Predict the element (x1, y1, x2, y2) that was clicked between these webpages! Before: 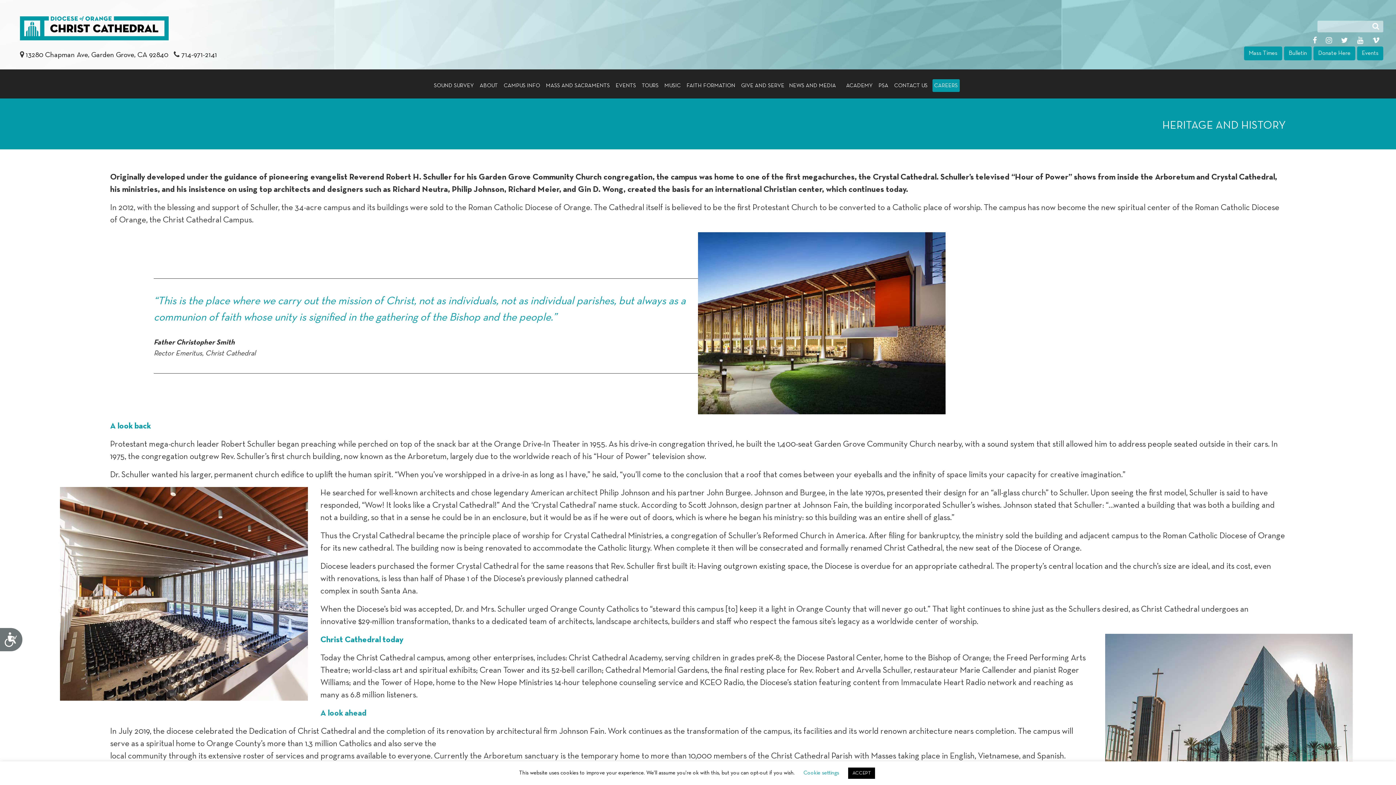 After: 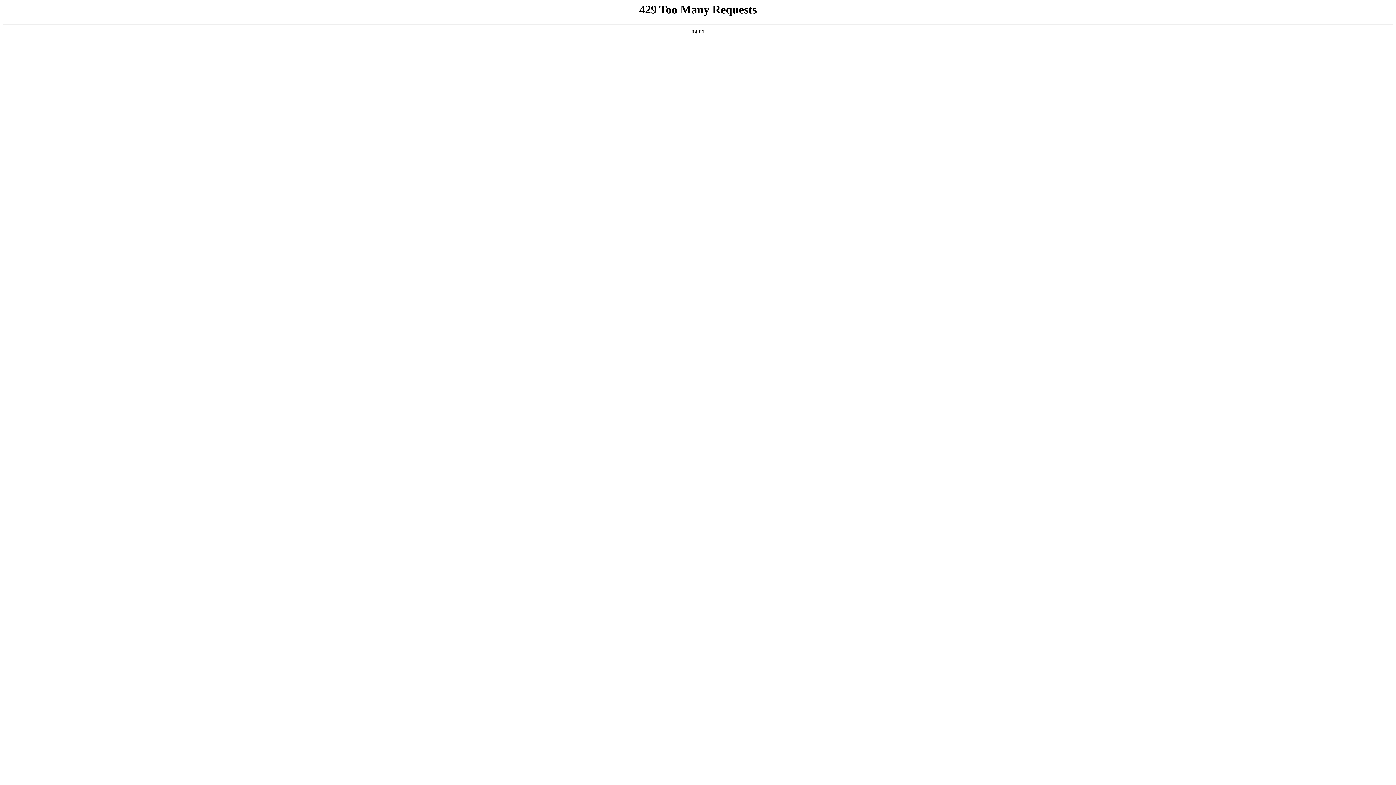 Action: label: PSA bbox: (877, 74, 889, 96)